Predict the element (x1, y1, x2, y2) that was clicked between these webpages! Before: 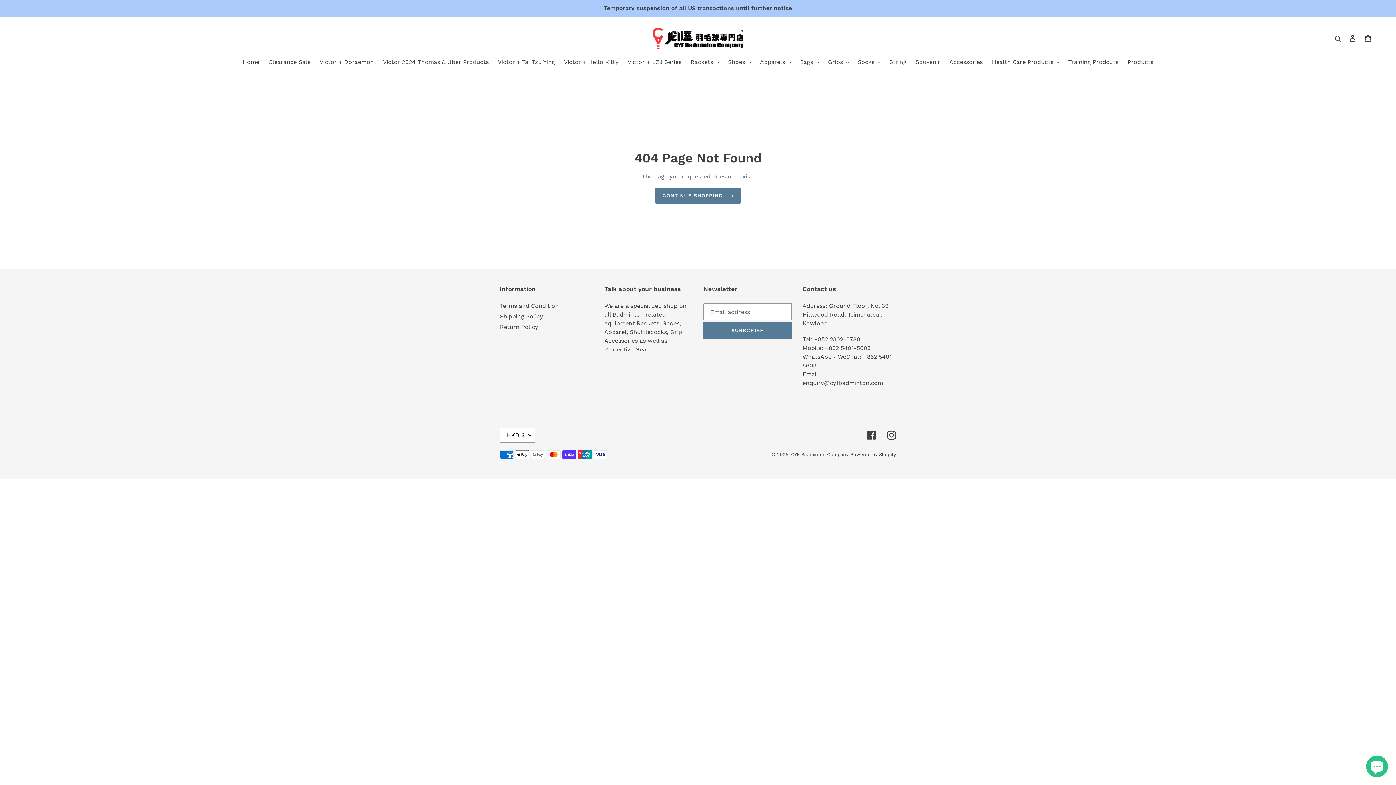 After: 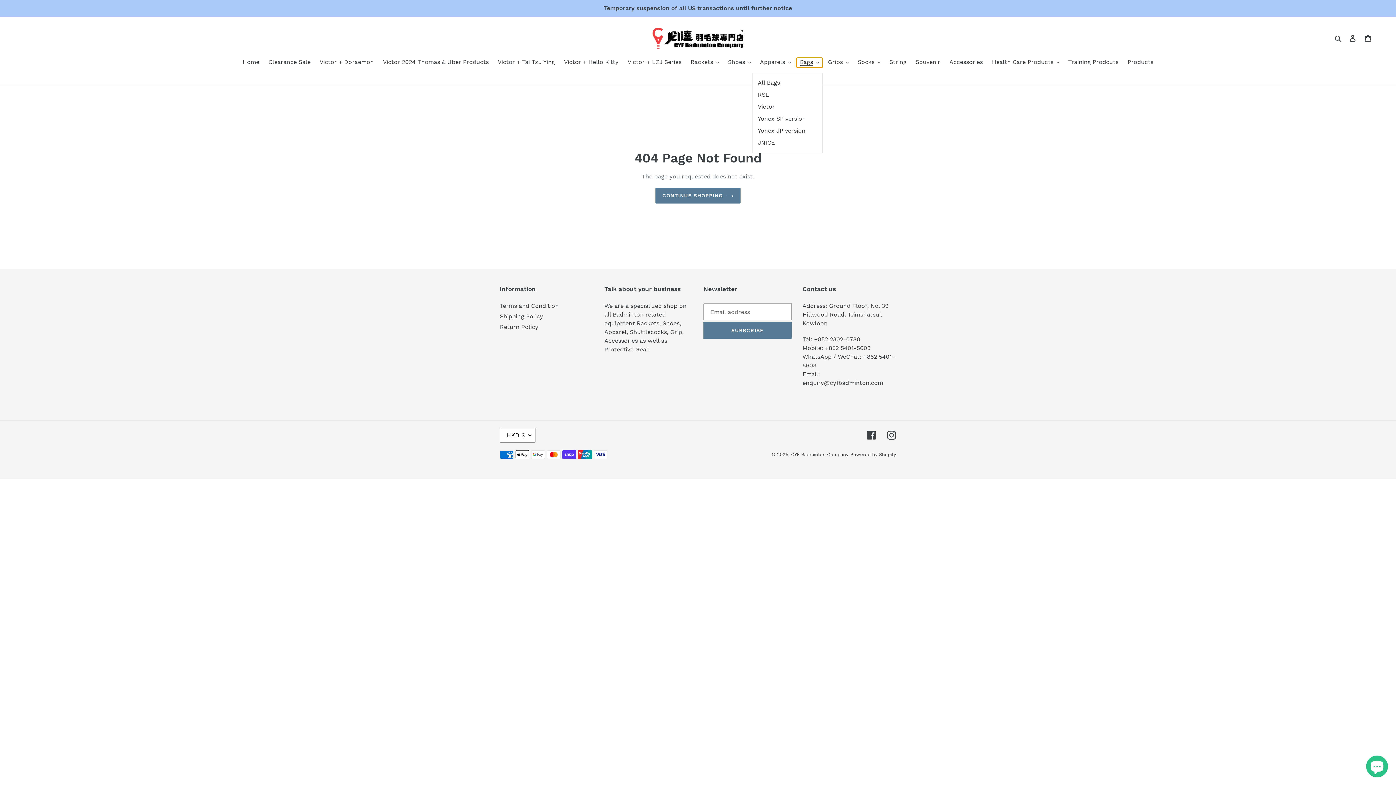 Action: label: Bags bbox: (796, 57, 822, 67)